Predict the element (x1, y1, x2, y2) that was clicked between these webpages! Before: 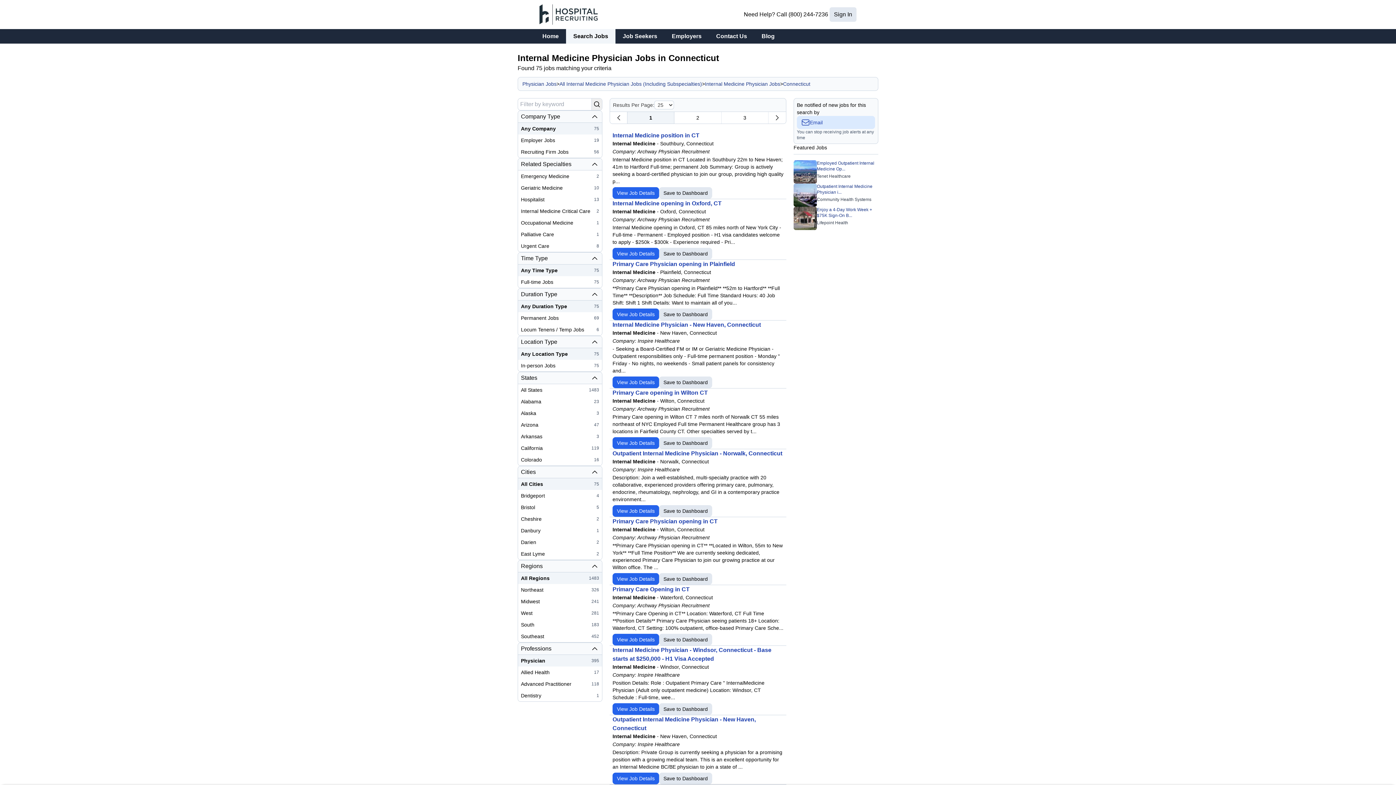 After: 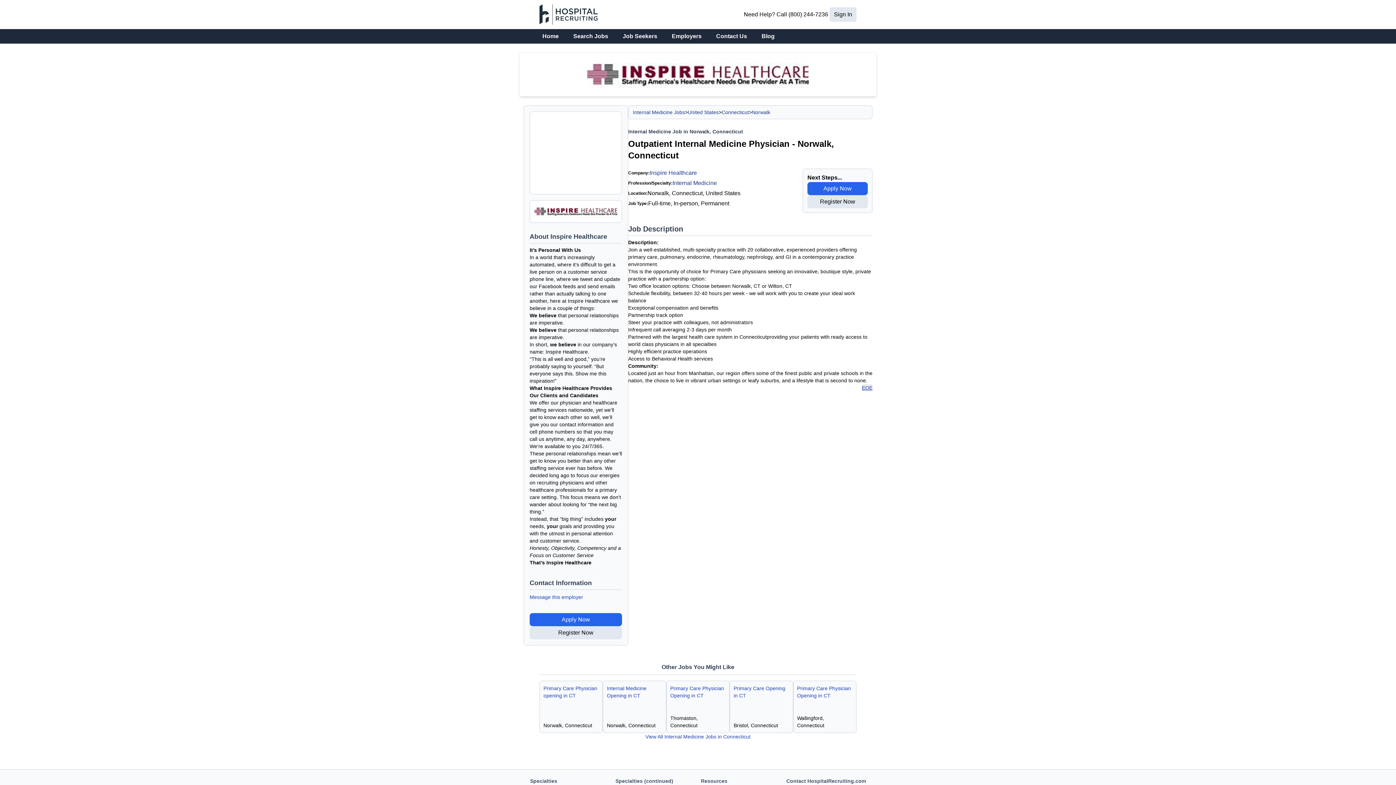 Action: bbox: (612, 449, 782, 458) label: Outpatient Internal Medicine Physician - Norwalk, Connecticut